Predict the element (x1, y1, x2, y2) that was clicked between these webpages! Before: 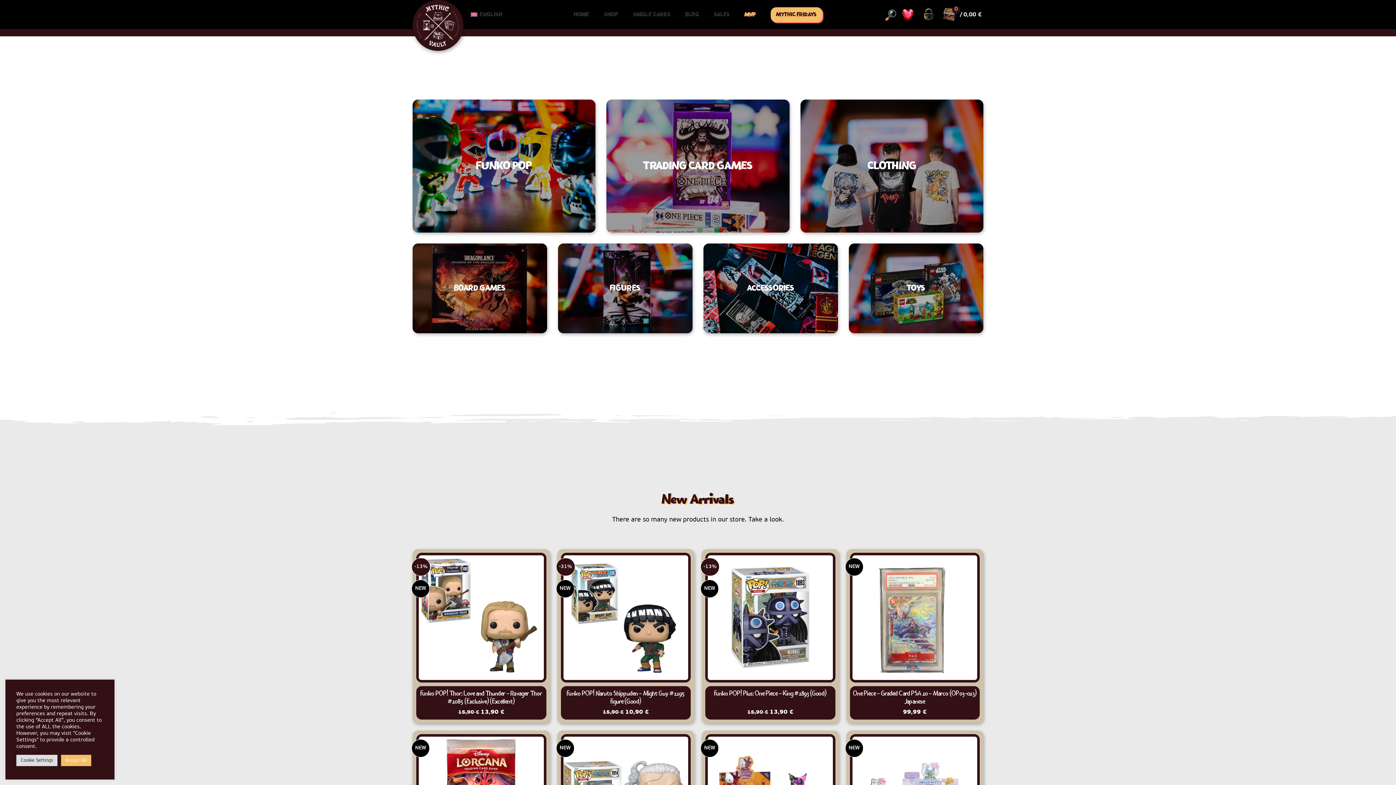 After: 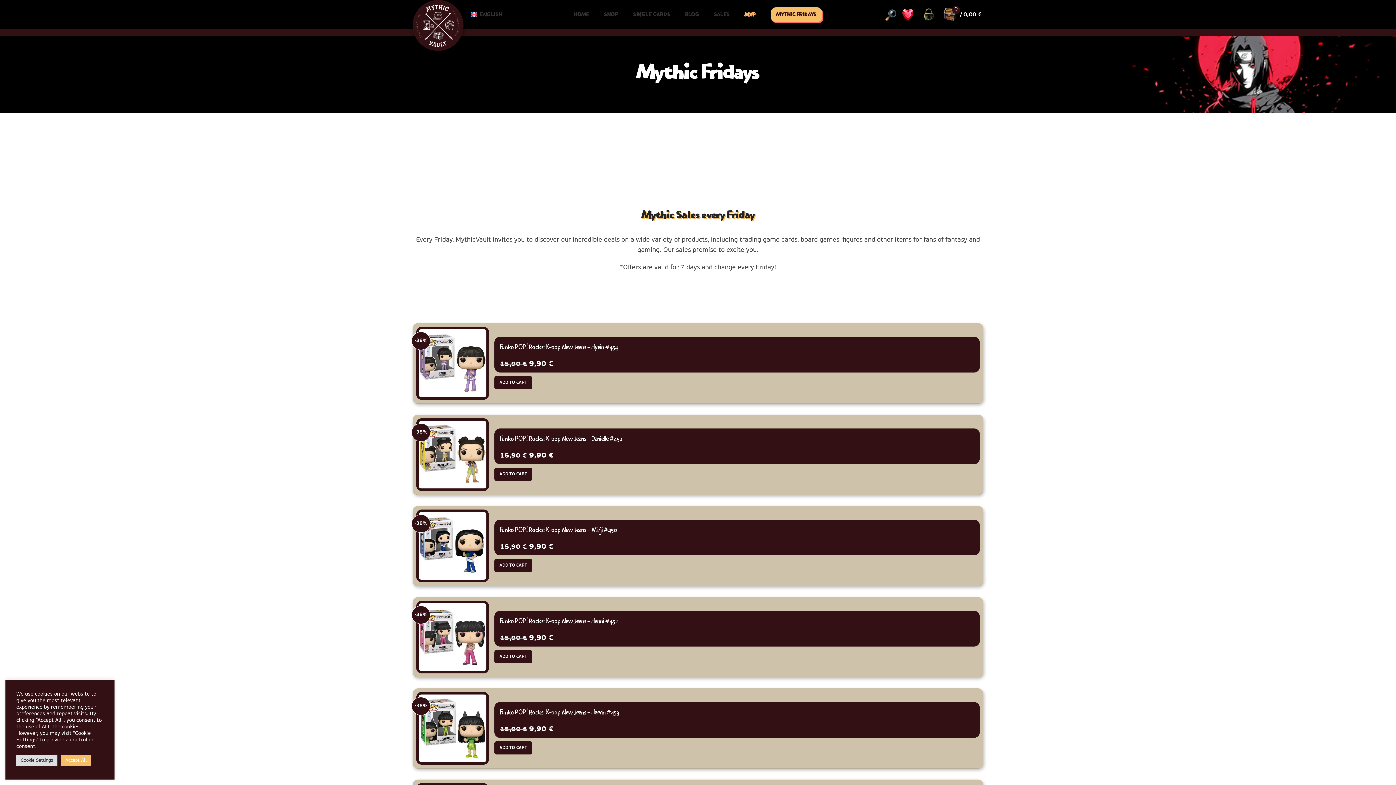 Action: bbox: (763, 7, 829, 21) label: MYTHIC FRIDAYS